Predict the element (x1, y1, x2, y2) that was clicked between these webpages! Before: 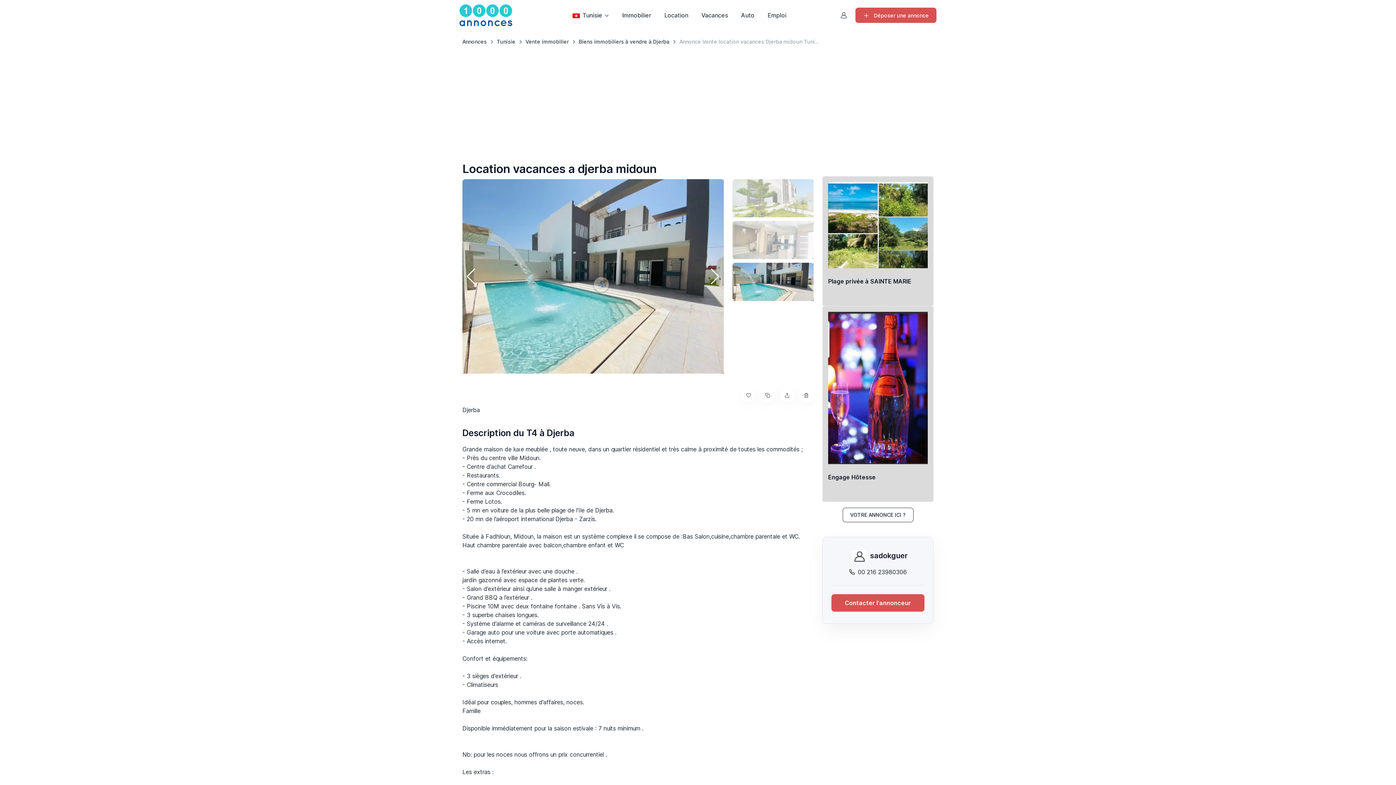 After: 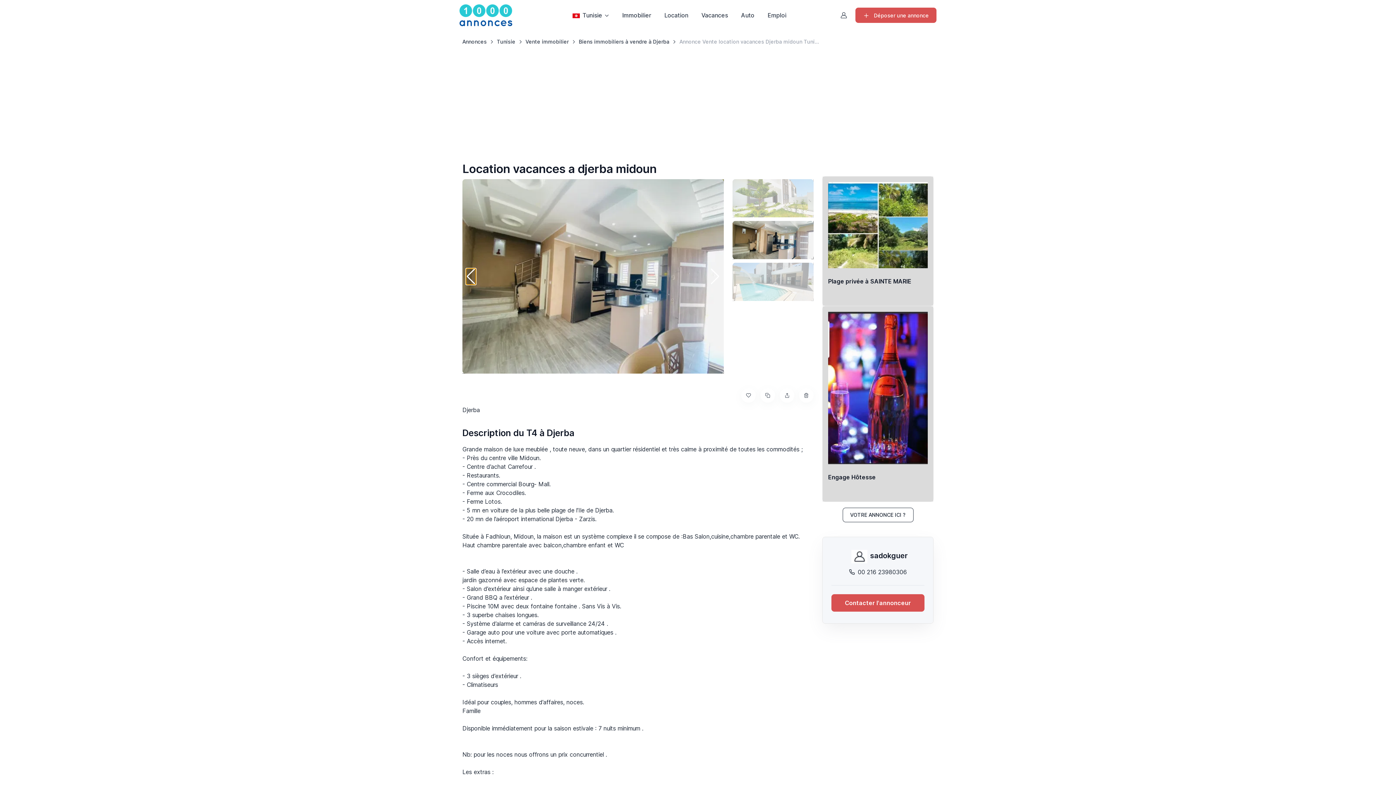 Action: label: Previous slide bbox: (466, 268, 476, 284)